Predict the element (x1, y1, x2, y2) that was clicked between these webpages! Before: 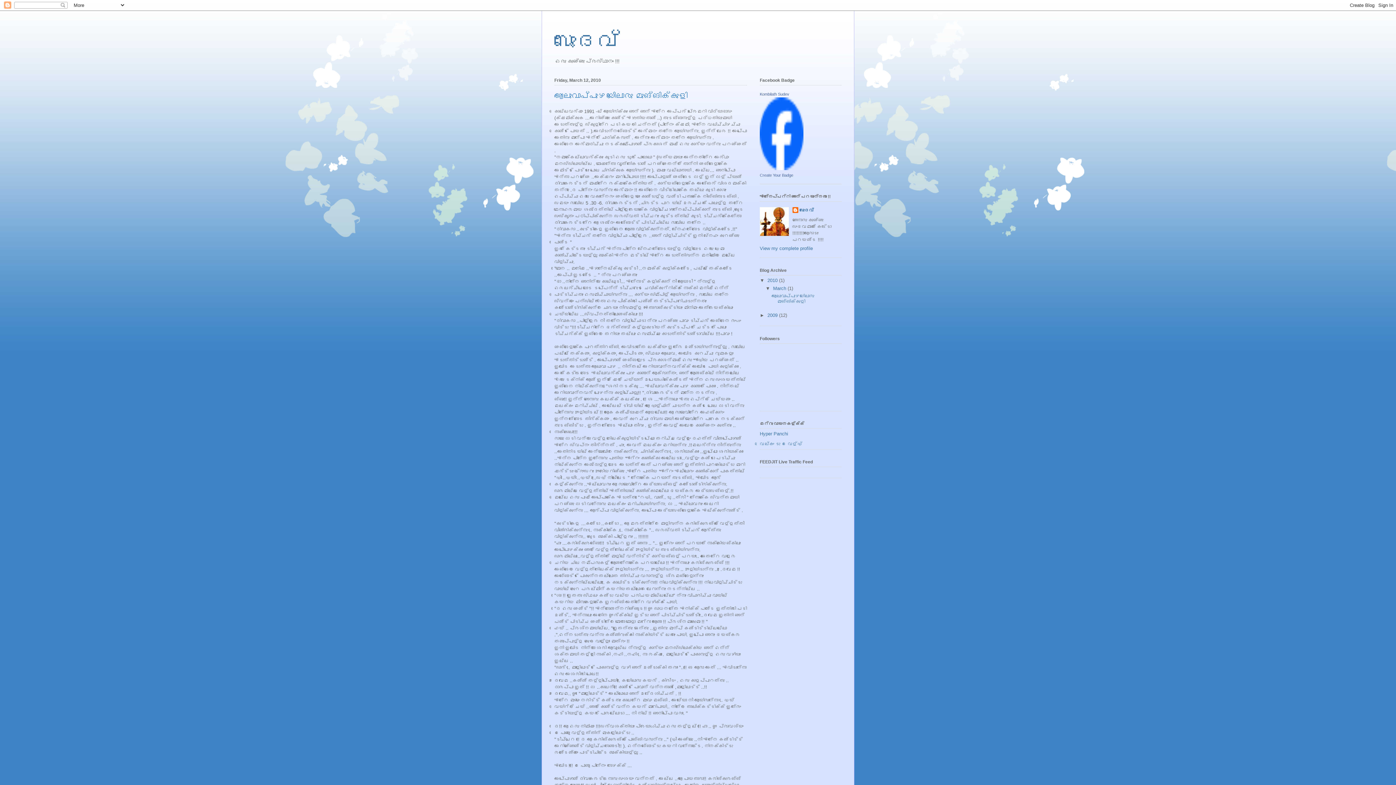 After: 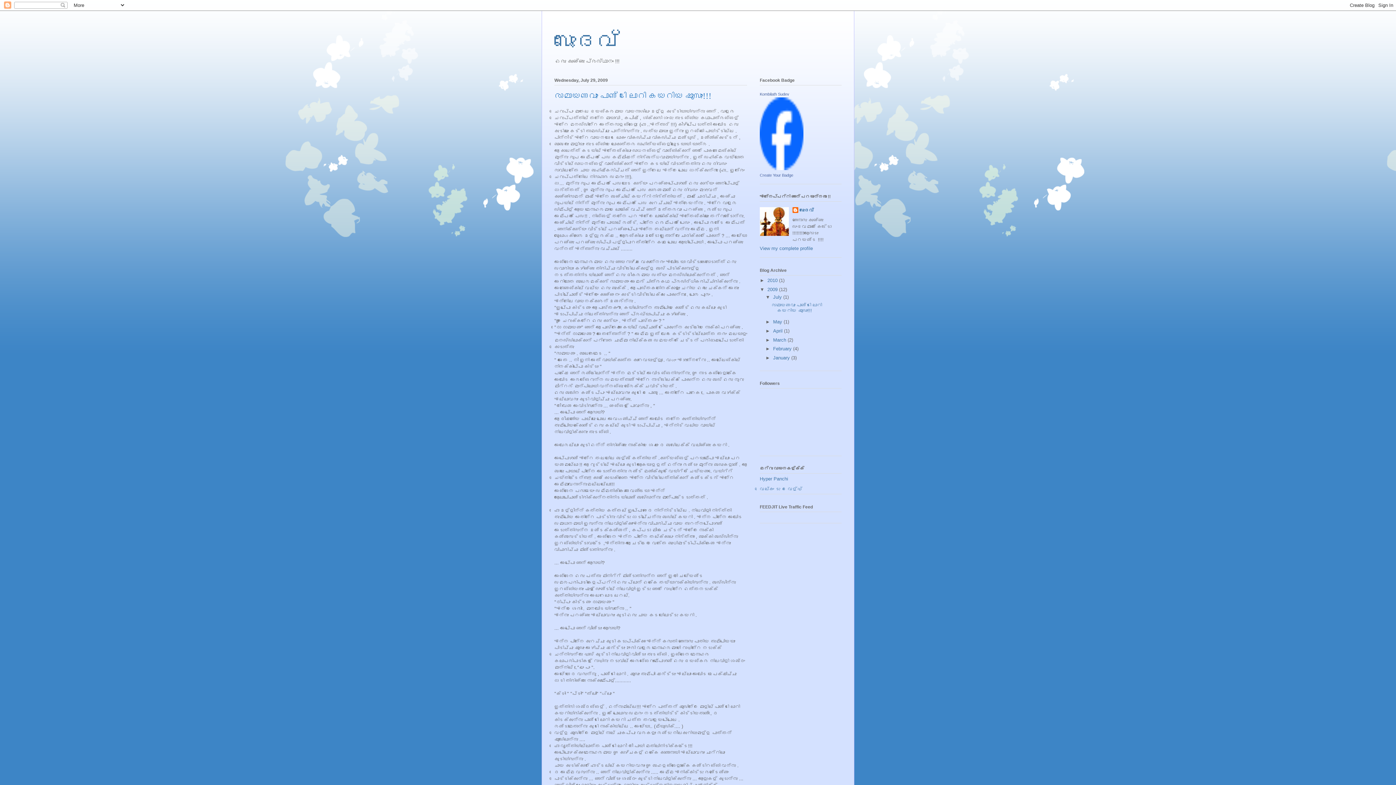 Action: label: 2009  bbox: (767, 312, 779, 318)